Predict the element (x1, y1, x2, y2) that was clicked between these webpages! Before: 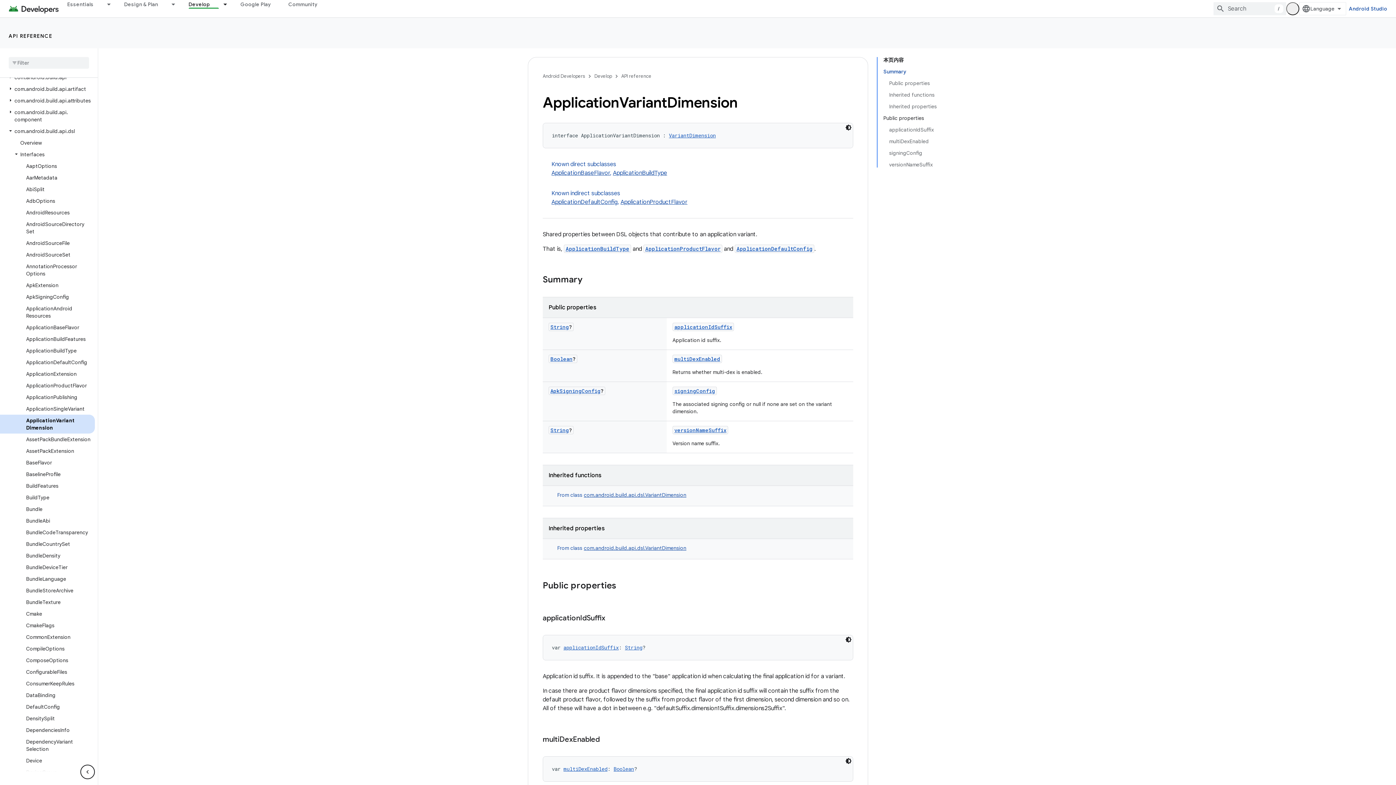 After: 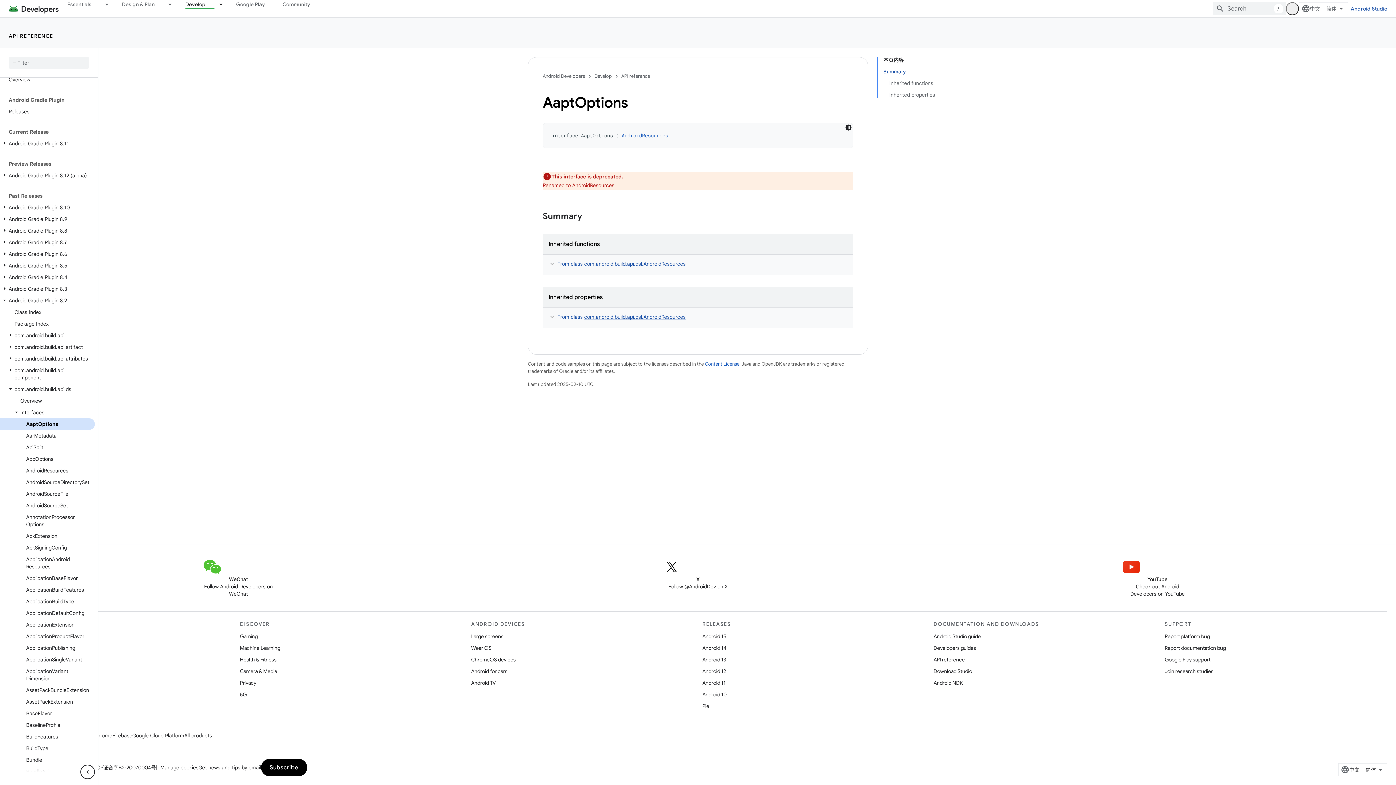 Action: label: AaptOptions bbox: (0, 160, 94, 172)